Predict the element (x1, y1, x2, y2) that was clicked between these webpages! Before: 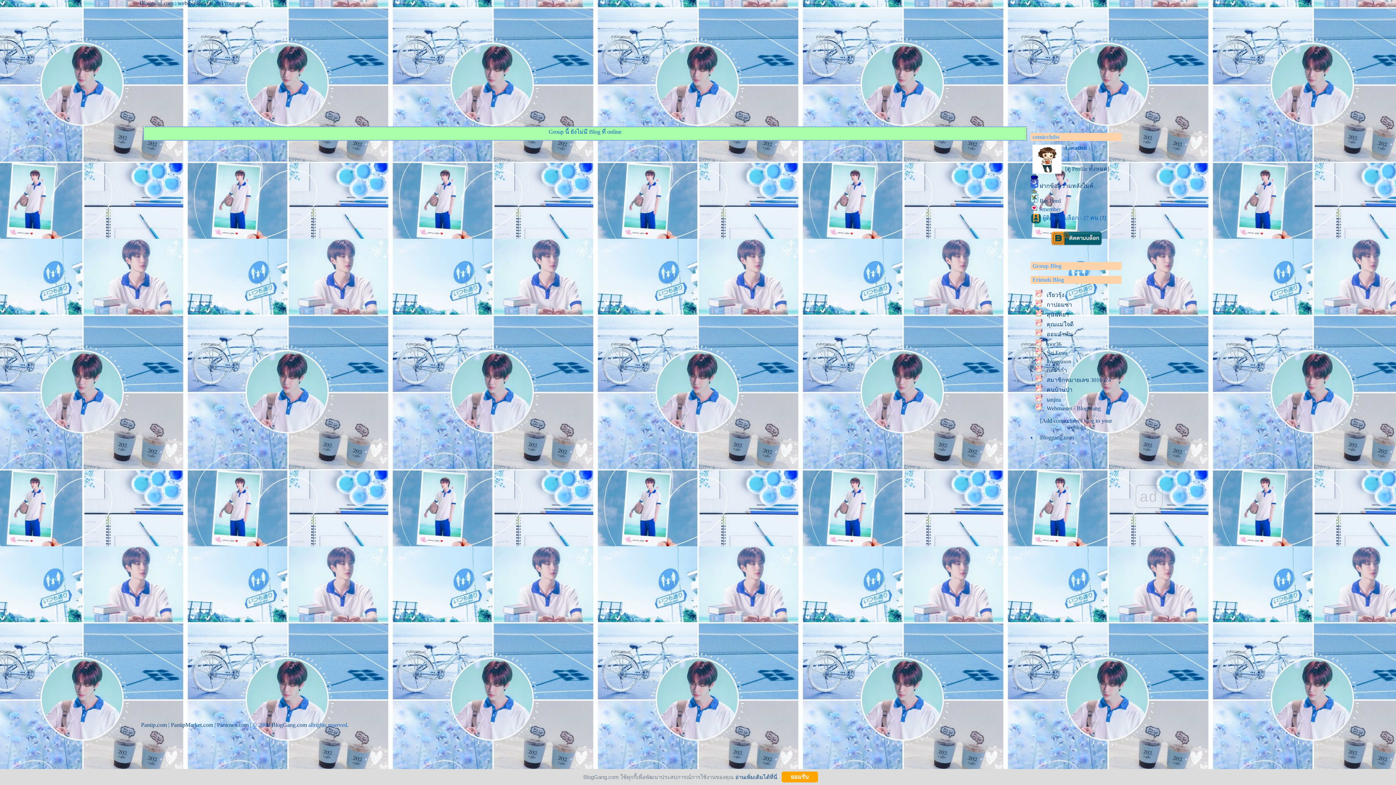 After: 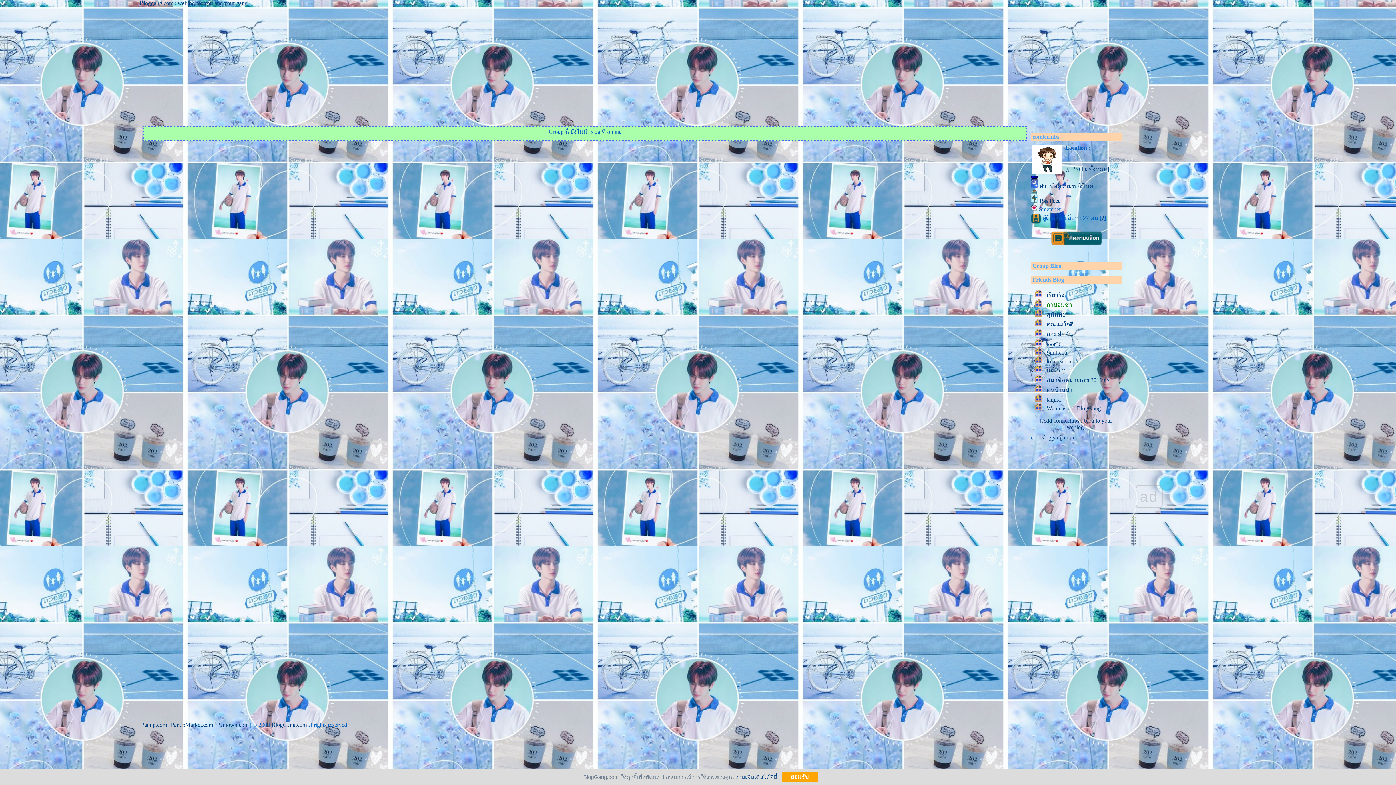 Action: bbox: (1046, 301, 1072, 308) label: กาปอมซ่า